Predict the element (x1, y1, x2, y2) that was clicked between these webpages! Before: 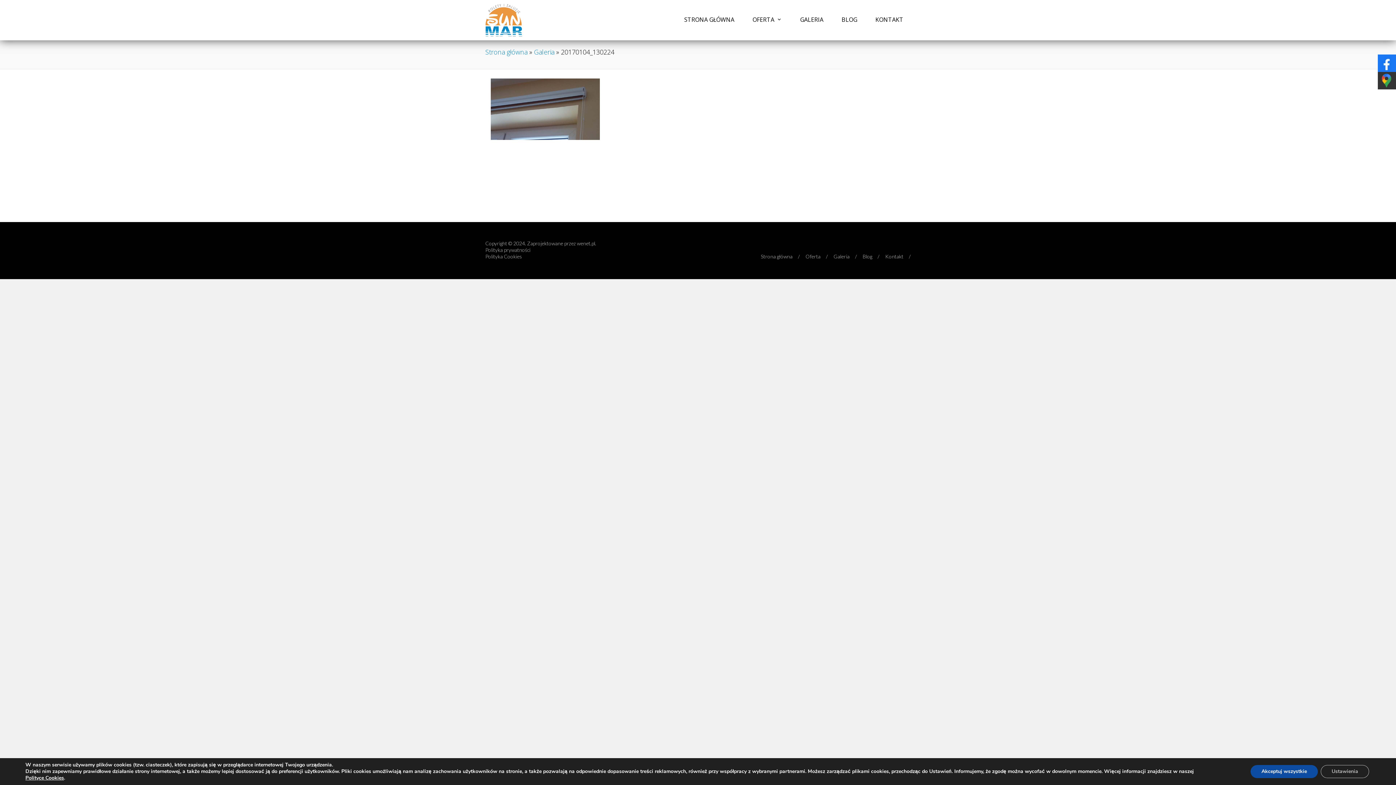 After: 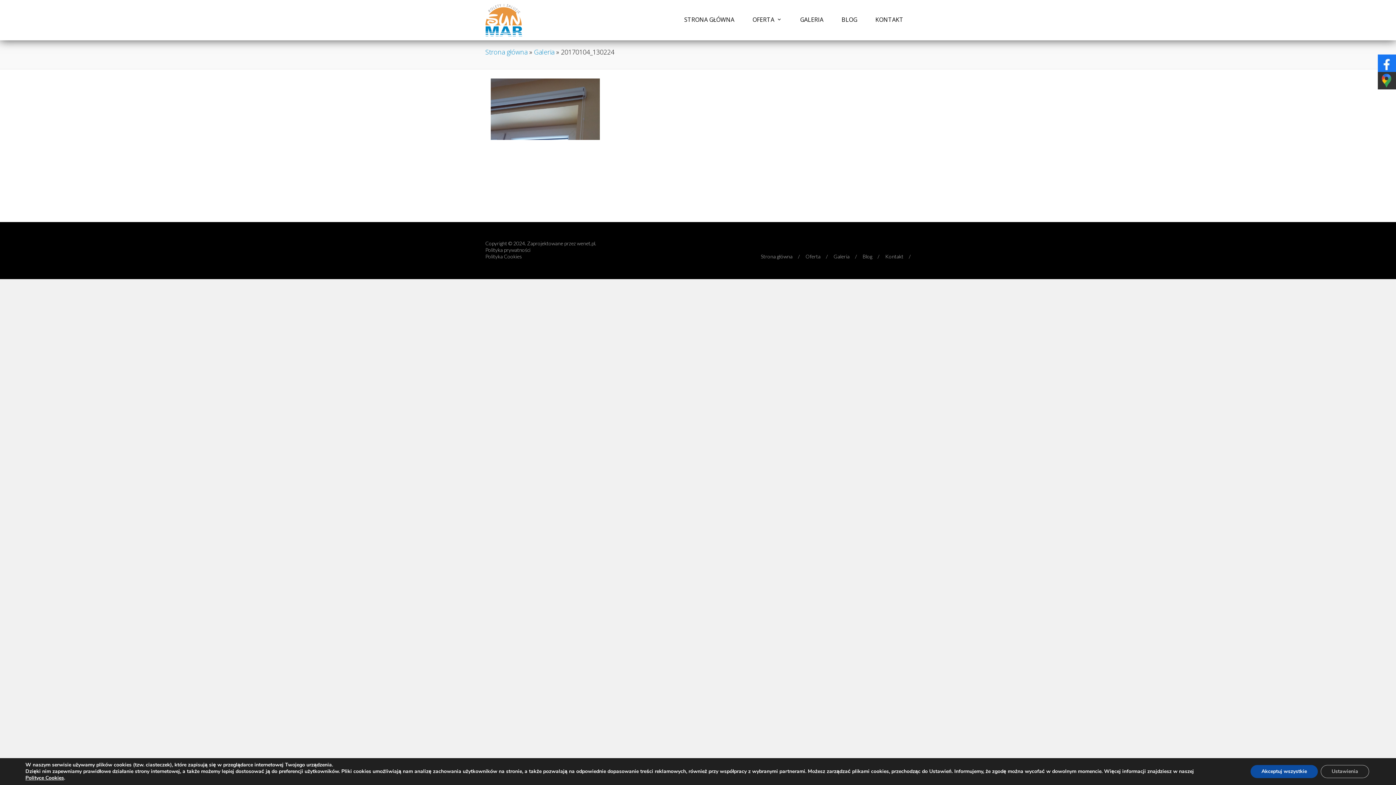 Action: bbox: (485, 253, 522, 259) label: Polityka Cookies